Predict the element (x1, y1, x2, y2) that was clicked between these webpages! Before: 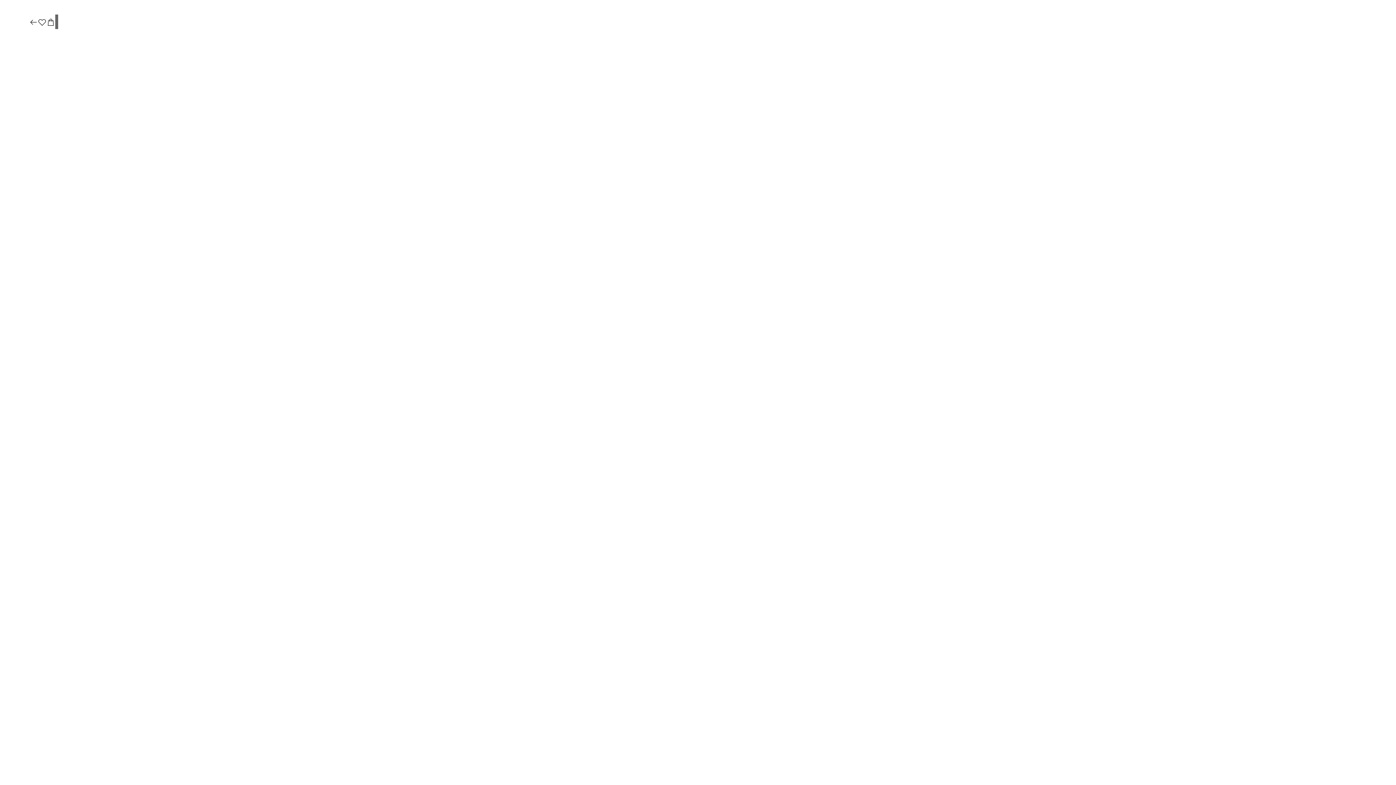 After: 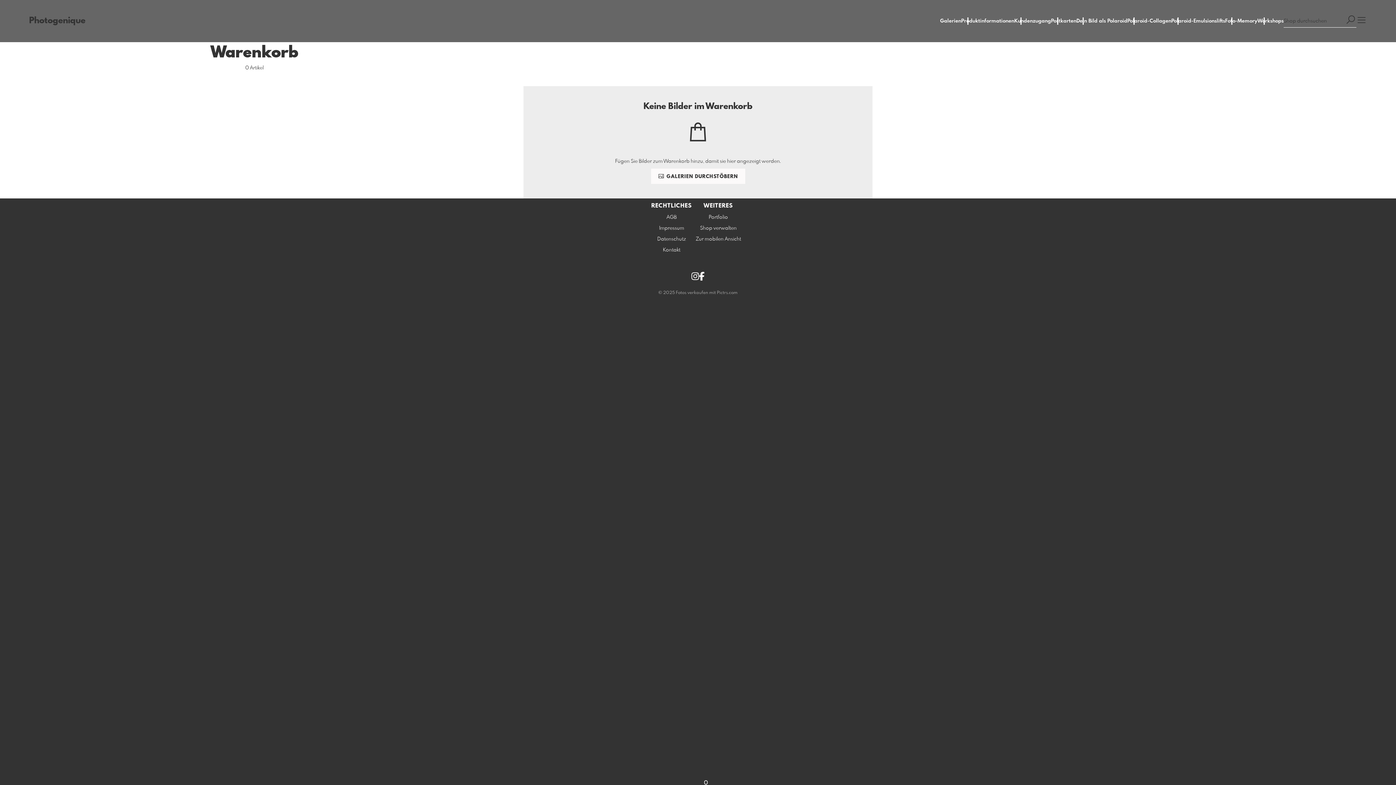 Action: bbox: (46, 17, 55, 27)